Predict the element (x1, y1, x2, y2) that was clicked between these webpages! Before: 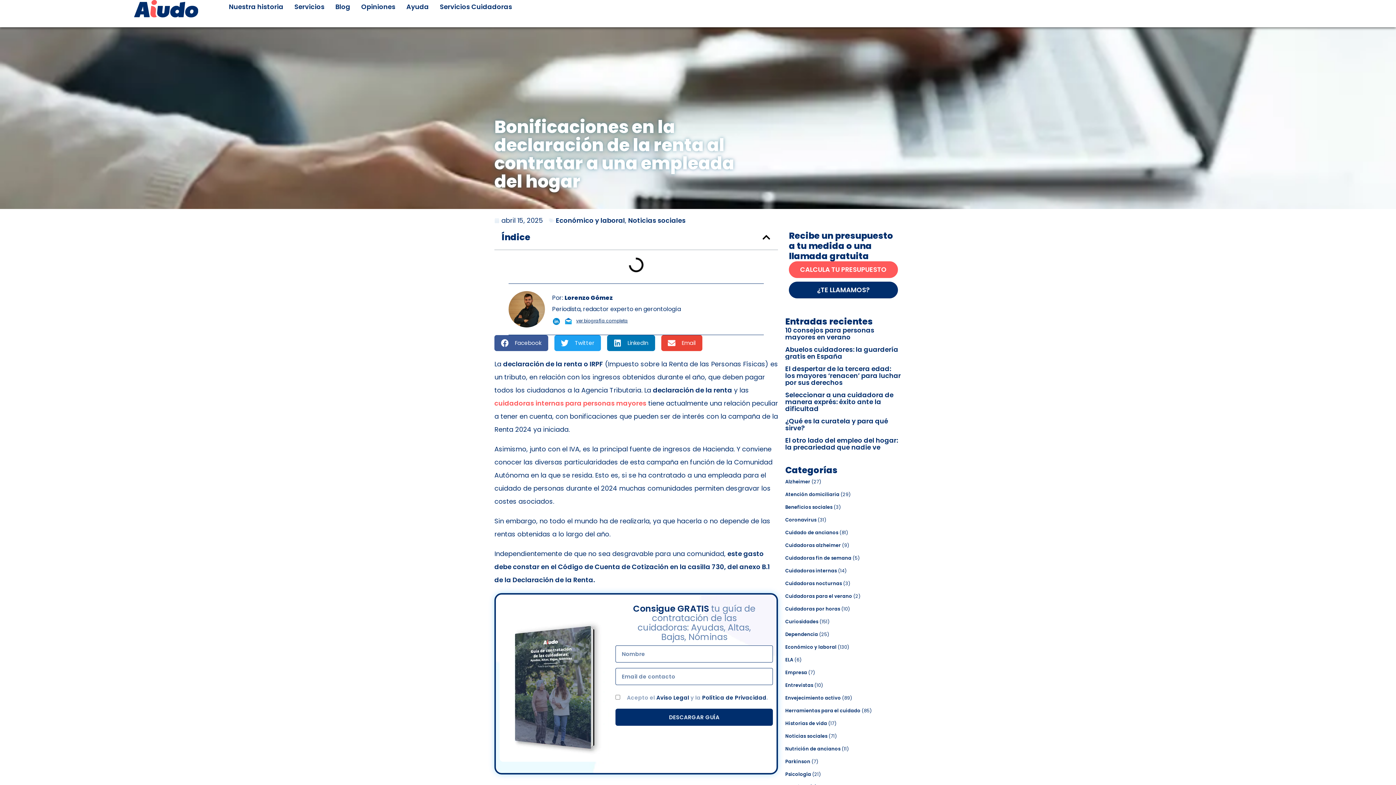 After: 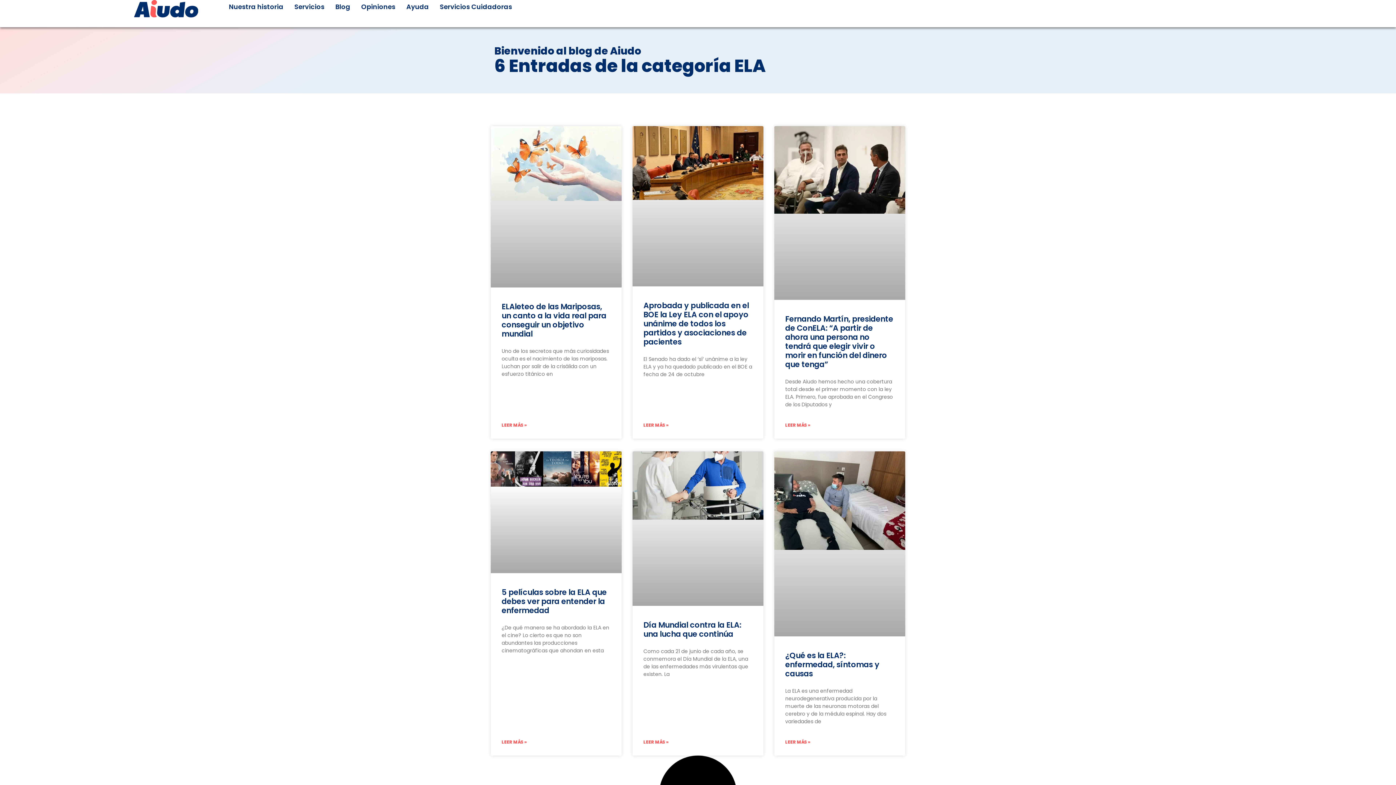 Action: label: ELA bbox: (785, 657, 793, 663)